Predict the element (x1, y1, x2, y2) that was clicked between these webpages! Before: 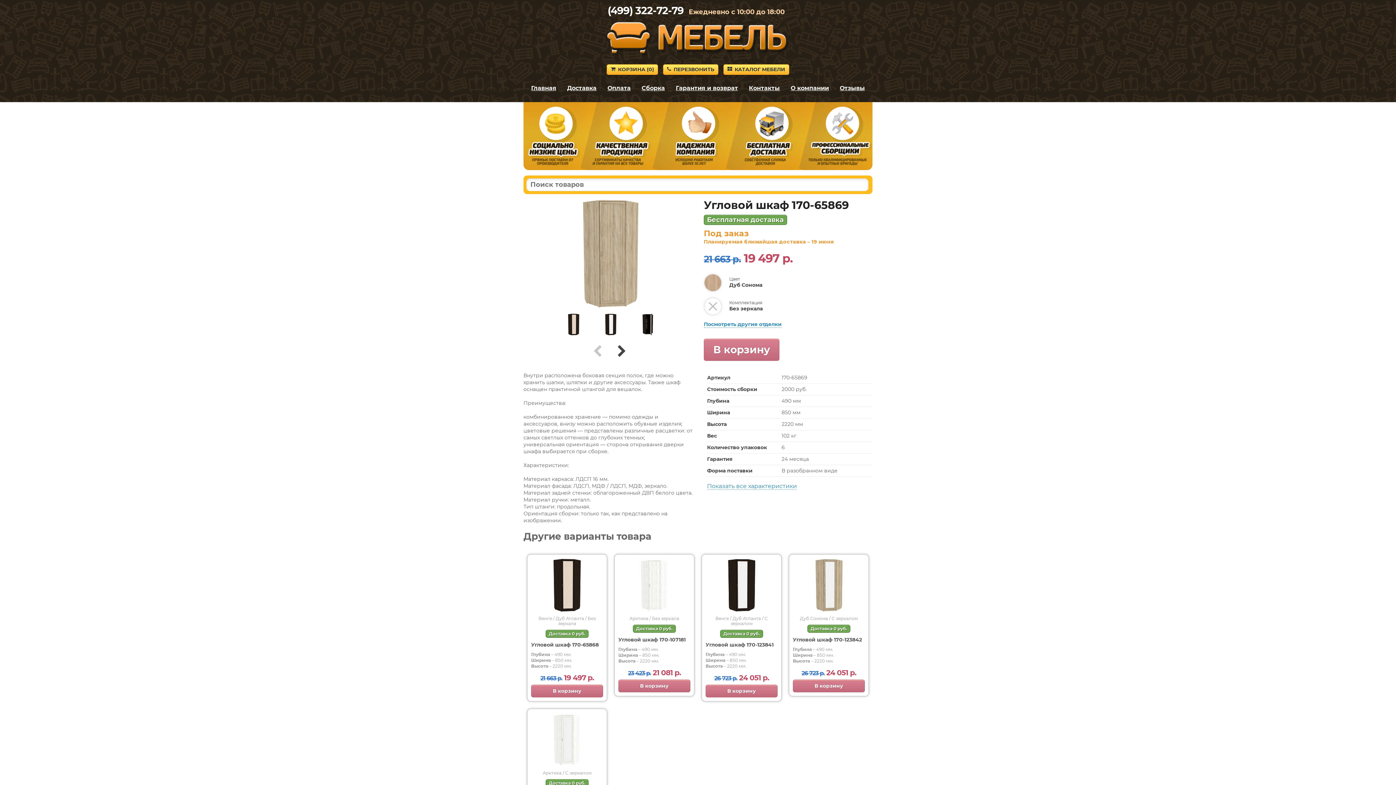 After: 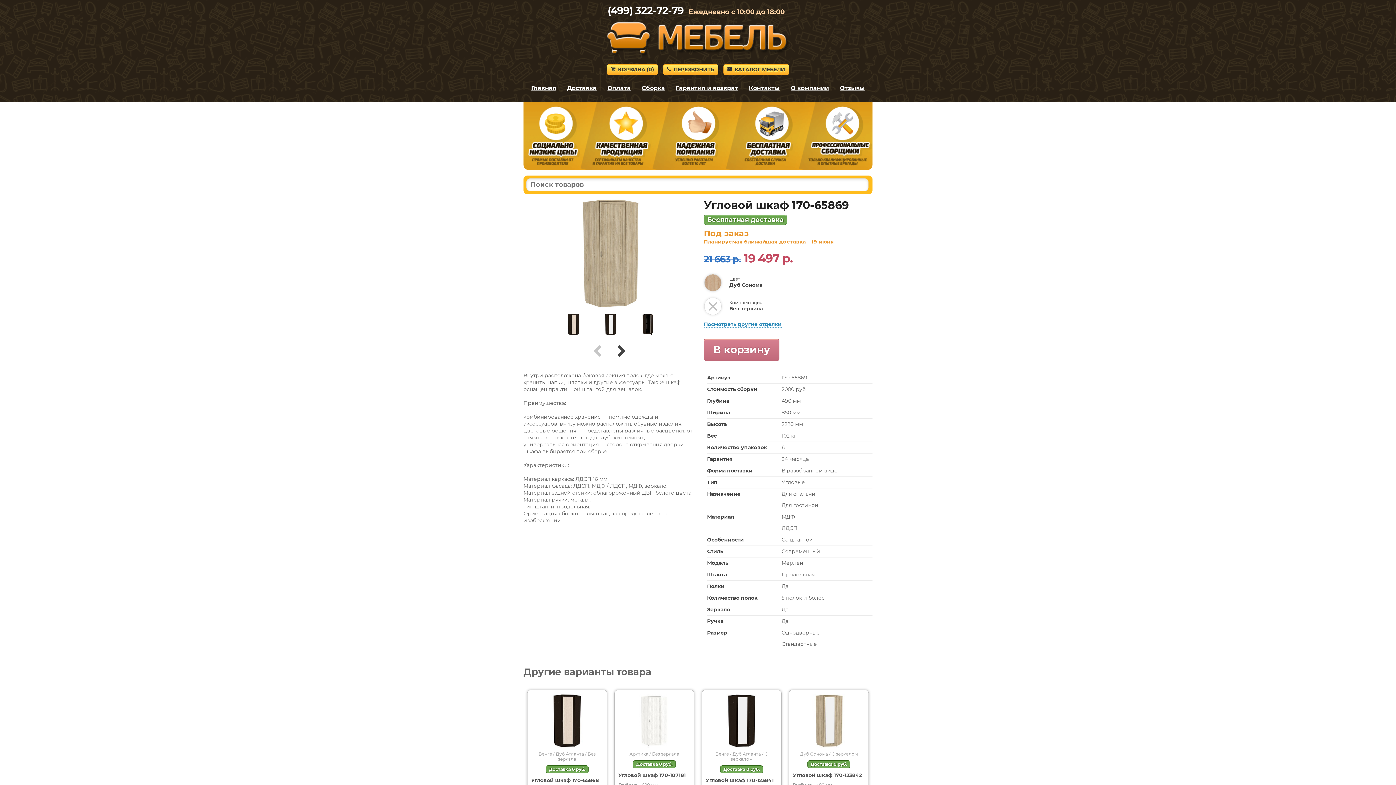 Action: label: Показать все характеристики bbox: (707, 482, 797, 490)